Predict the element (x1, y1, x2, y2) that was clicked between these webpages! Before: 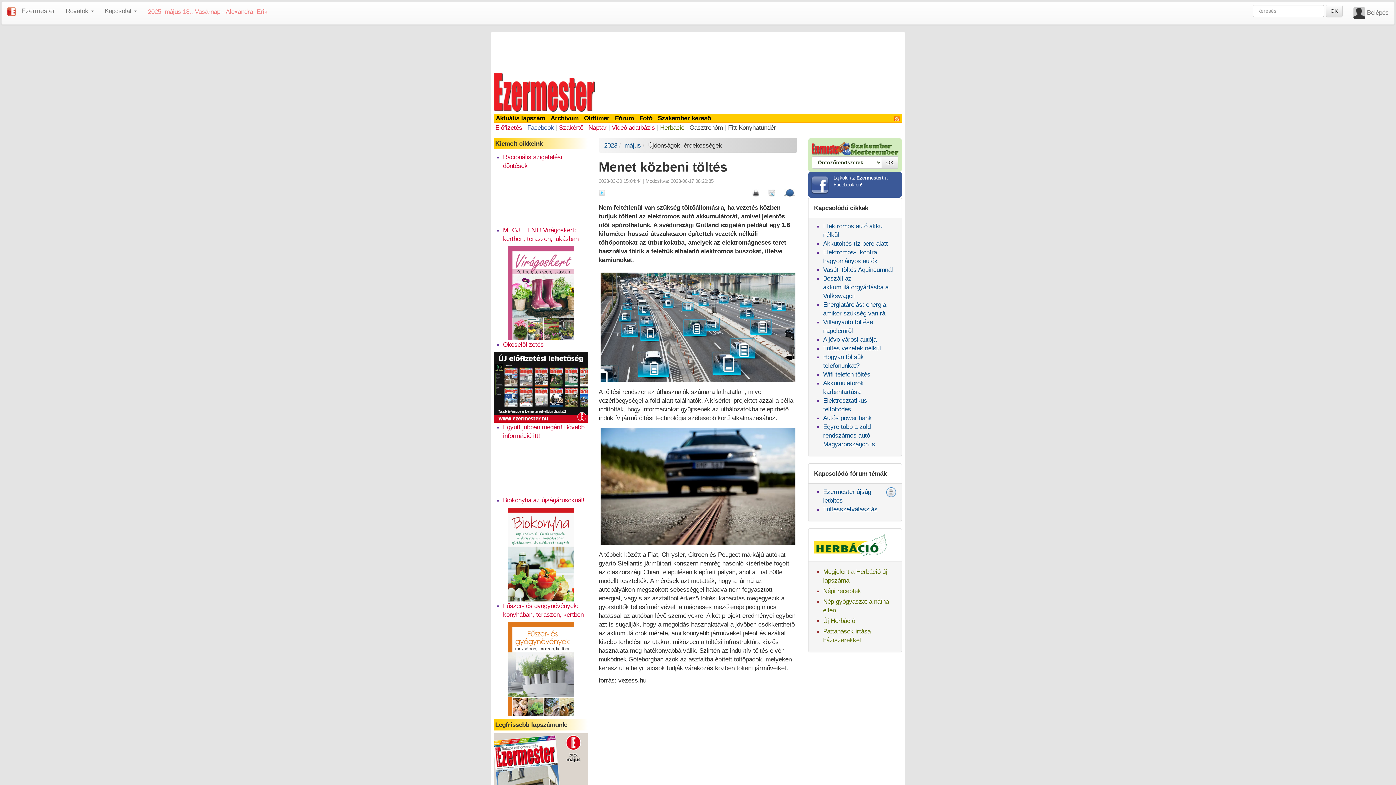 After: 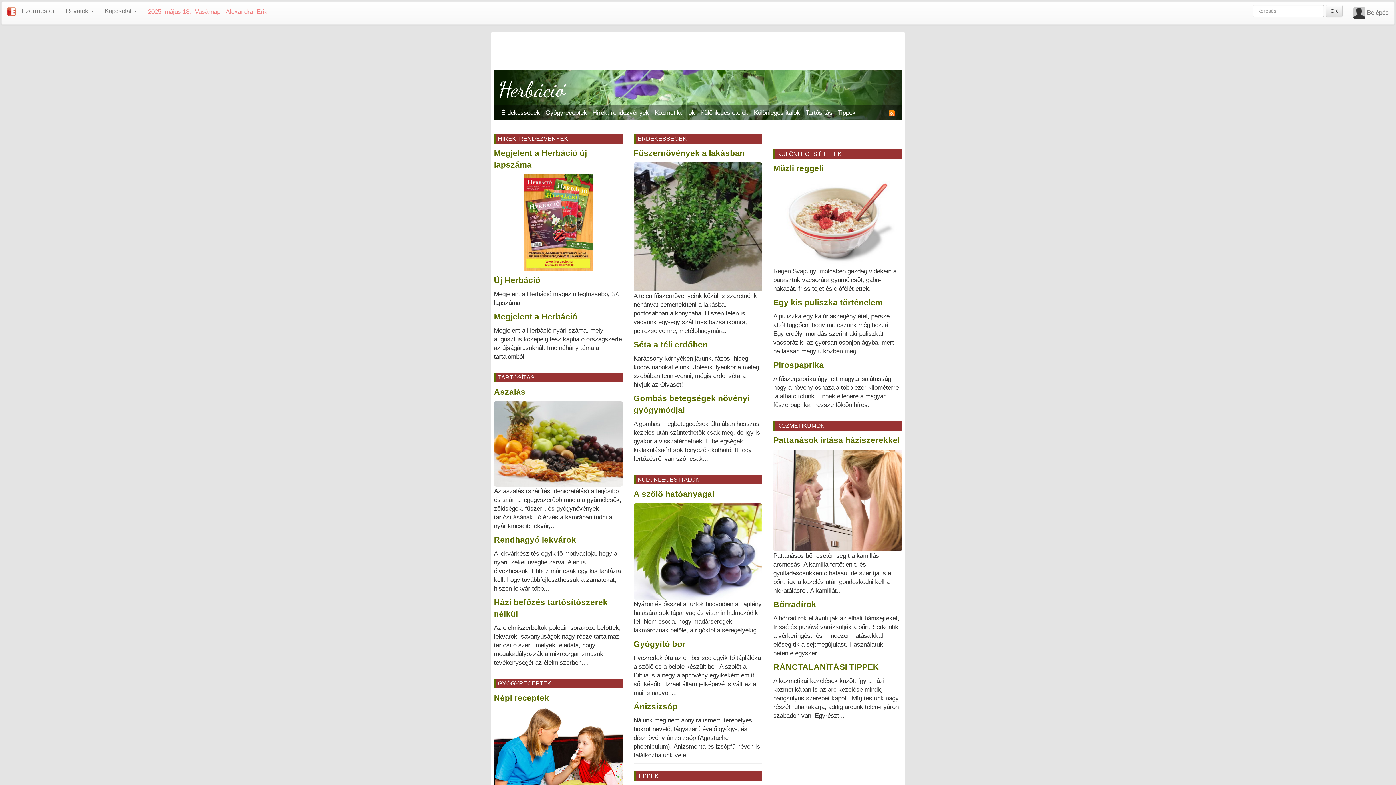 Action: bbox: (814, 541, 886, 548)